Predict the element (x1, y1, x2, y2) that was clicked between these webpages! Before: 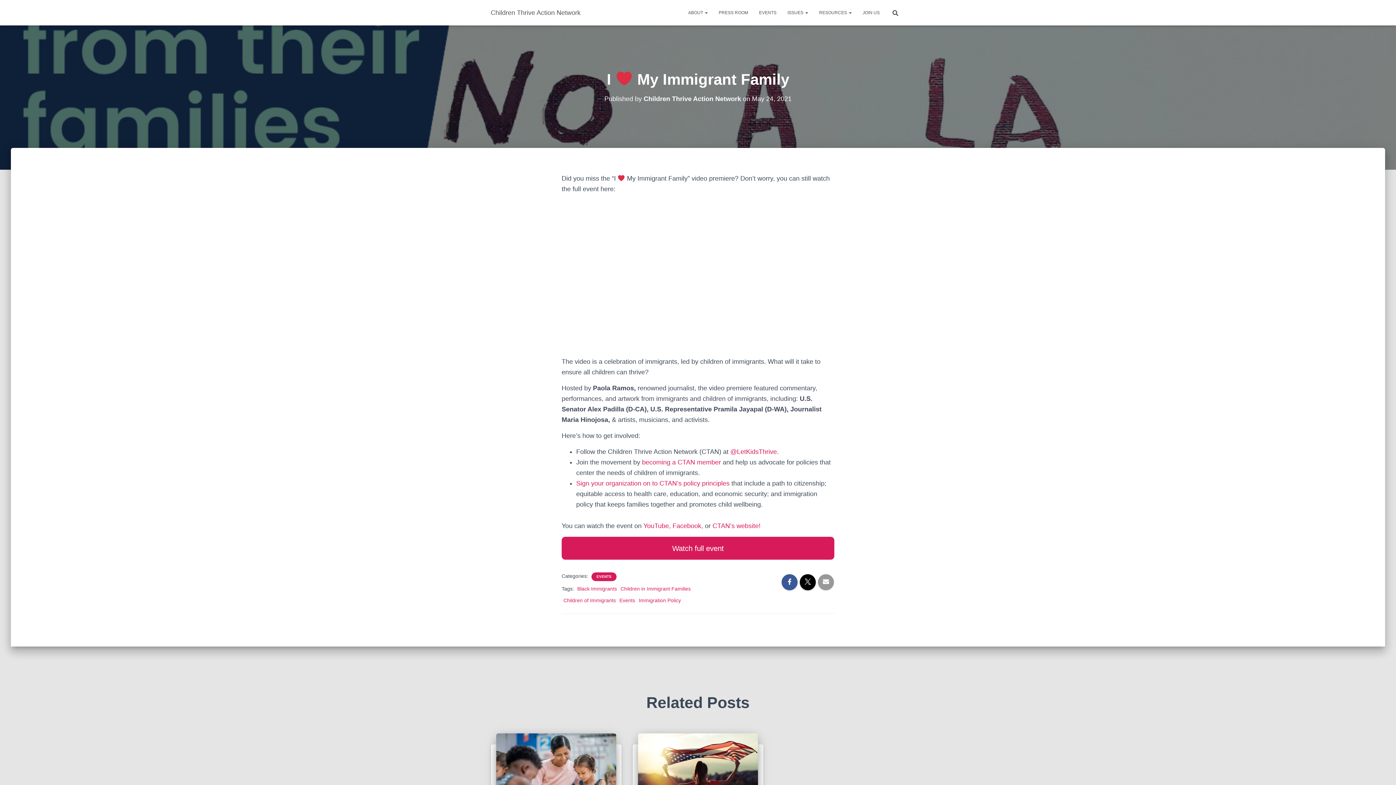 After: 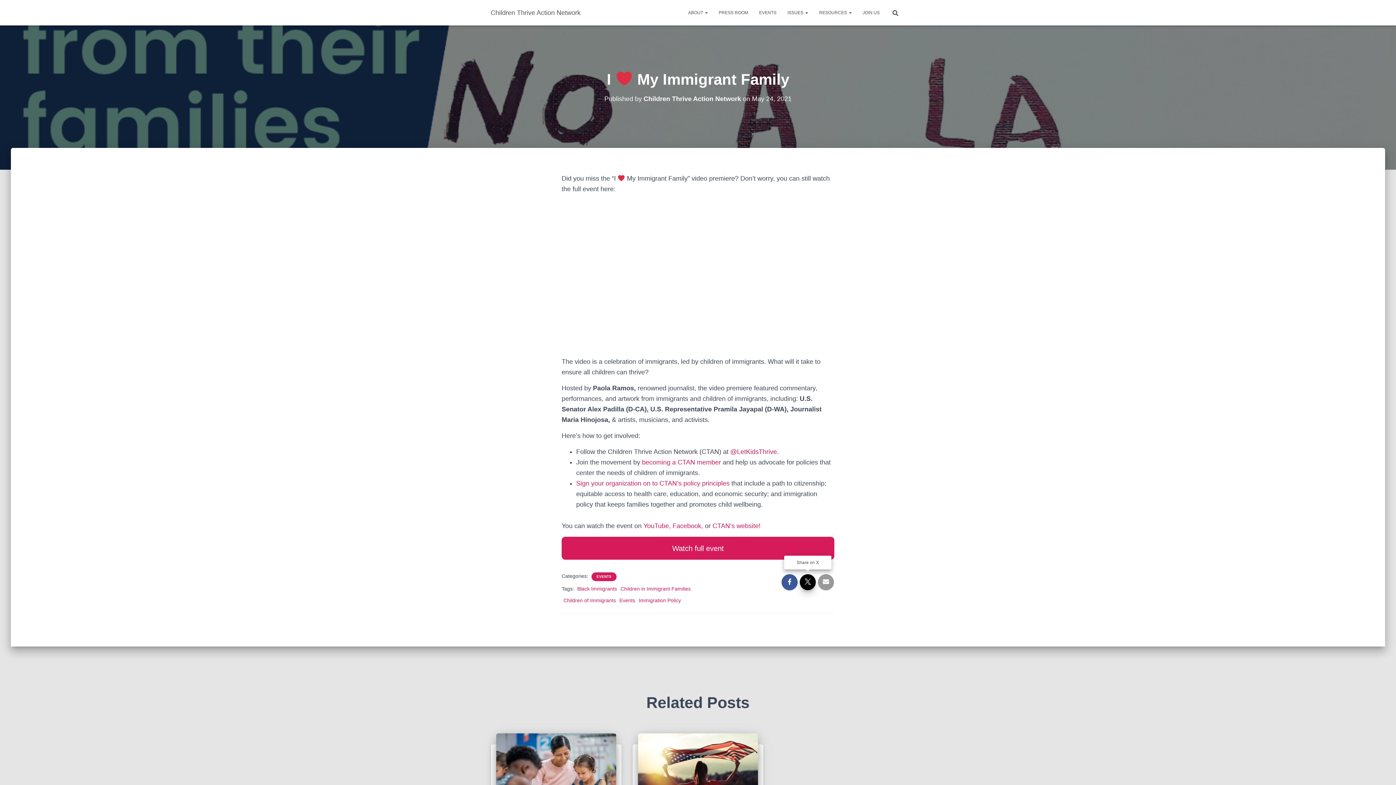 Action: bbox: (800, 574, 816, 590)